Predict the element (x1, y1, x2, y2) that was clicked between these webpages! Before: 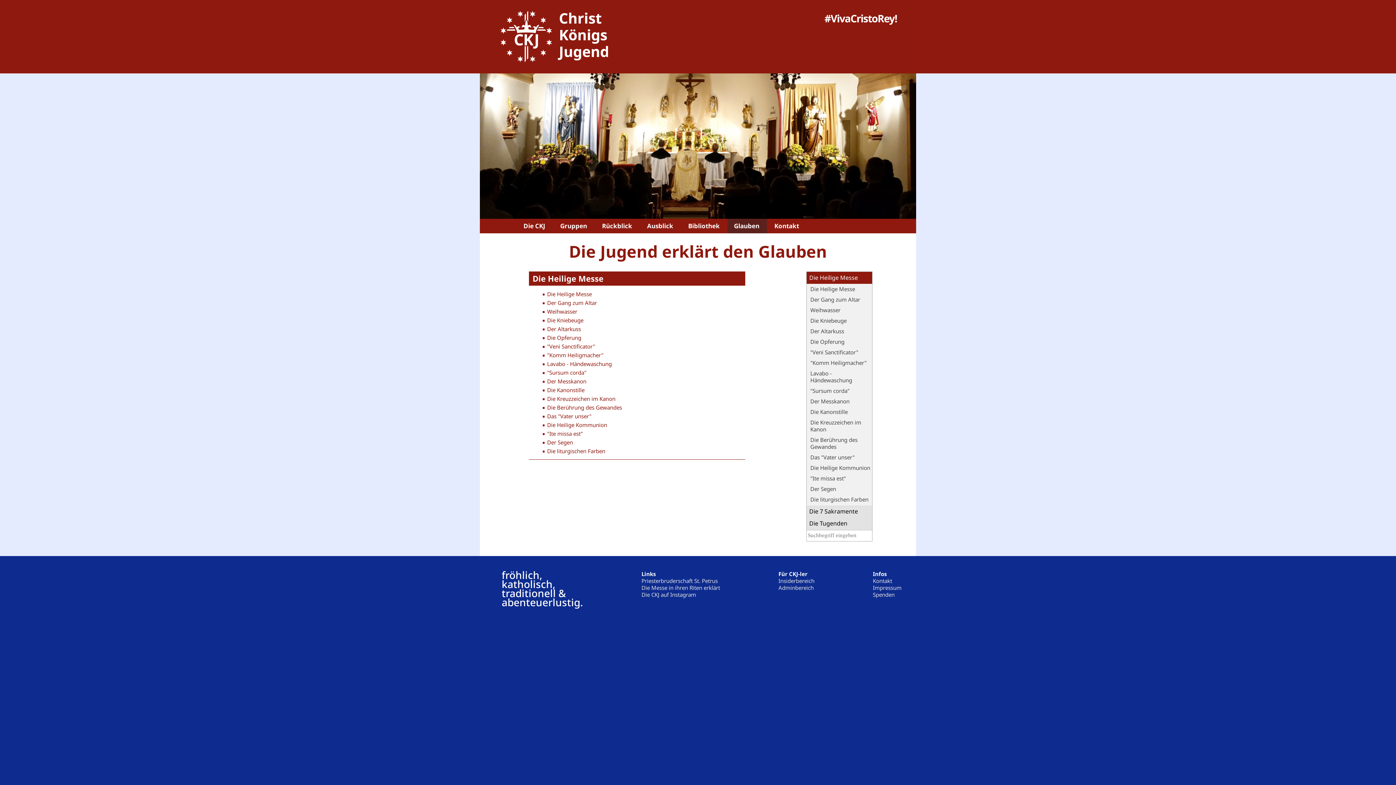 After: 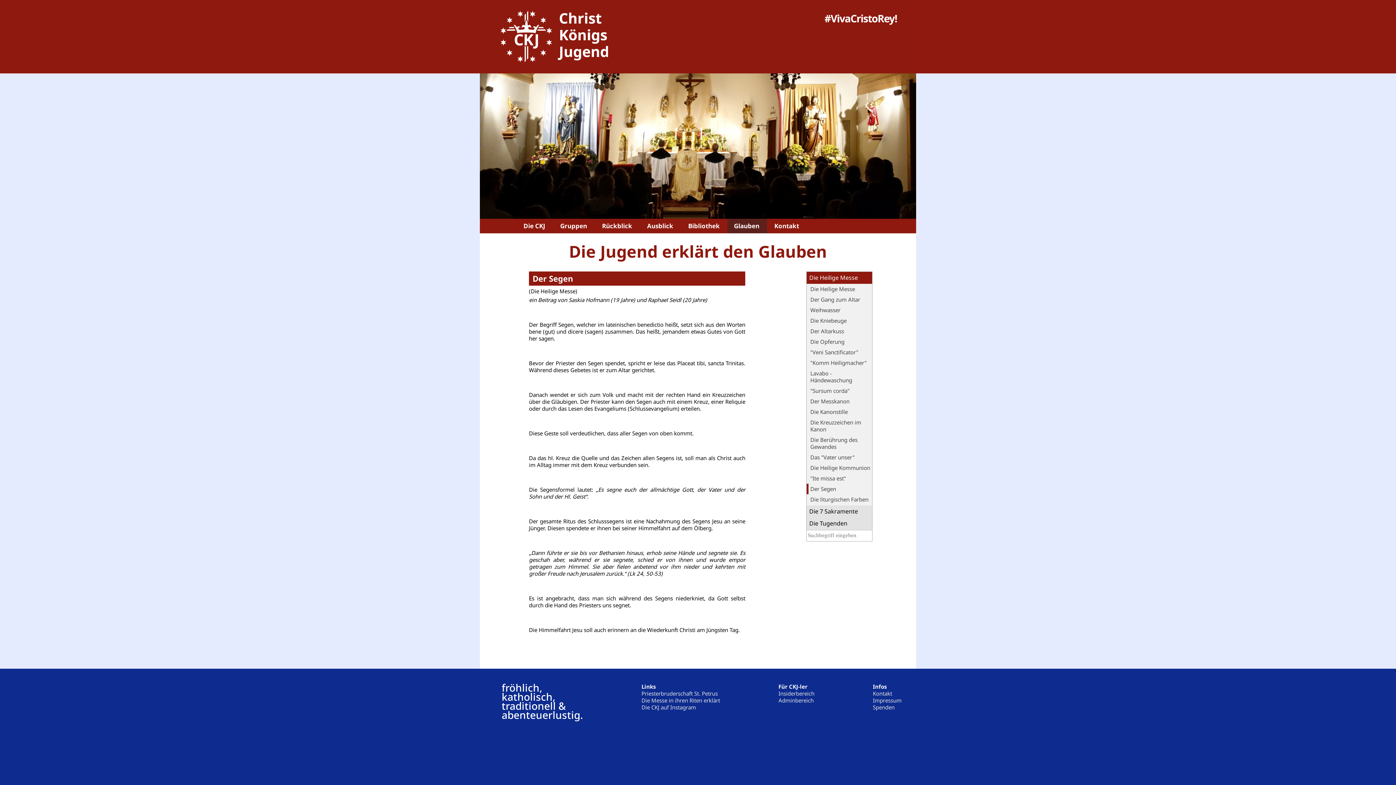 Action: label: Der Segen bbox: (806, 483, 872, 494)